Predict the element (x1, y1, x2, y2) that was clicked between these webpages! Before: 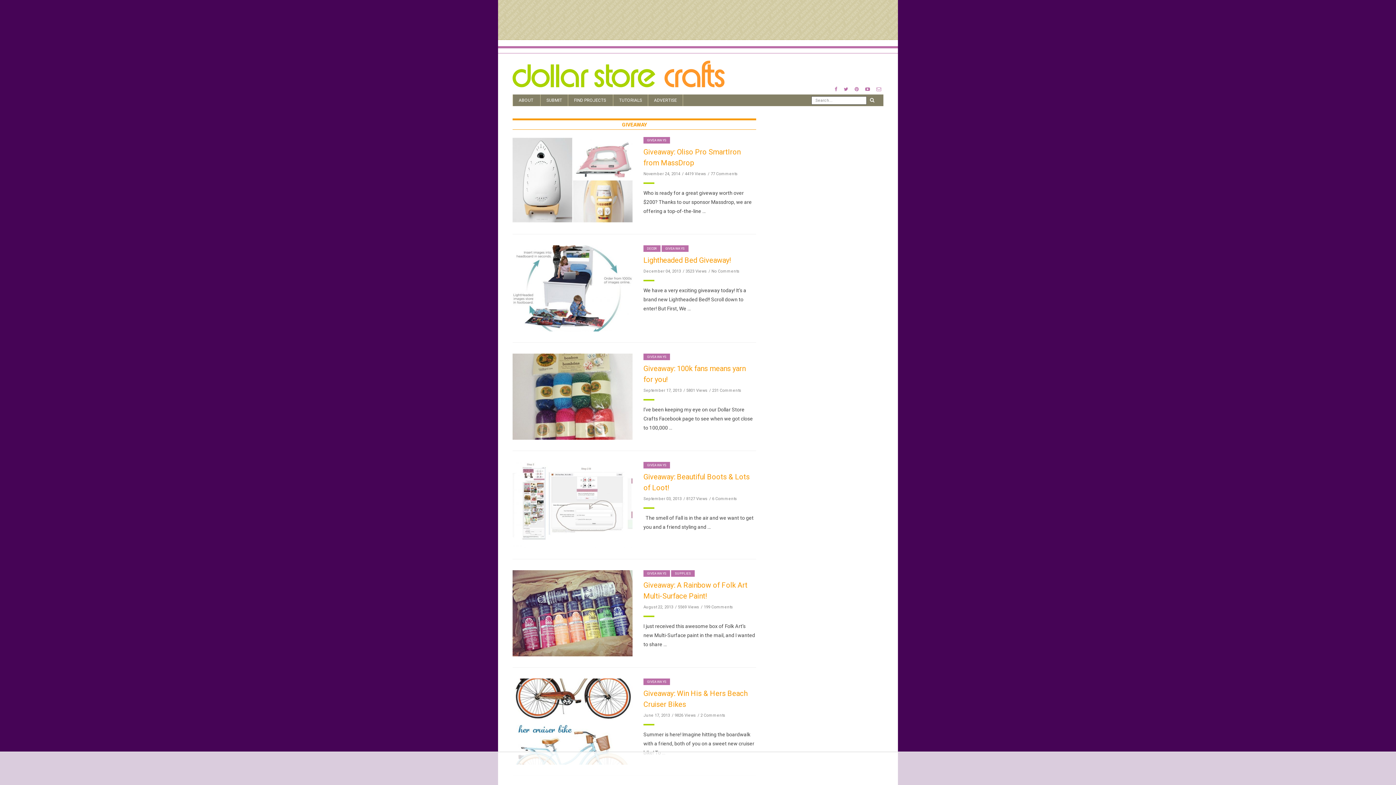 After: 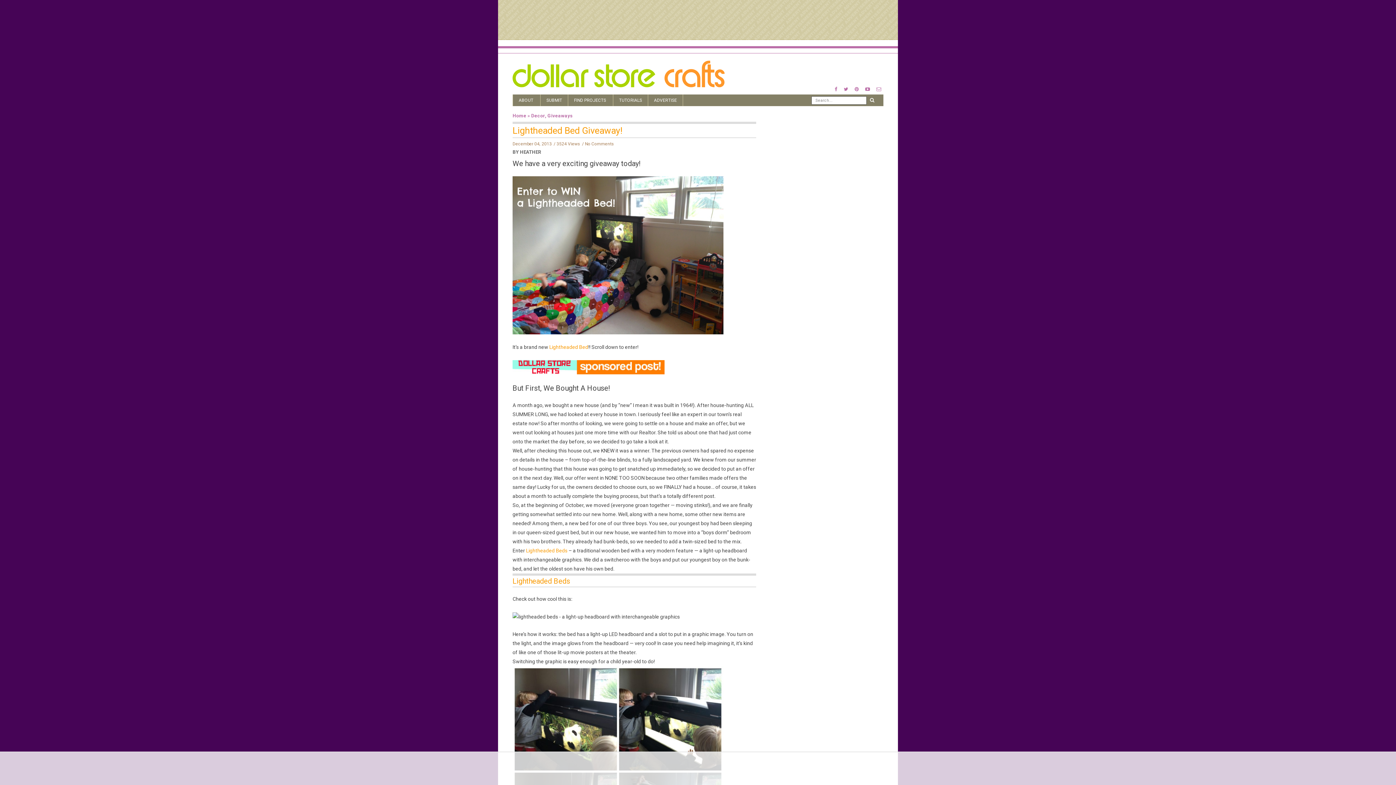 Action: label: Lightheaded Bed Giveaway! bbox: (643, 255, 731, 264)